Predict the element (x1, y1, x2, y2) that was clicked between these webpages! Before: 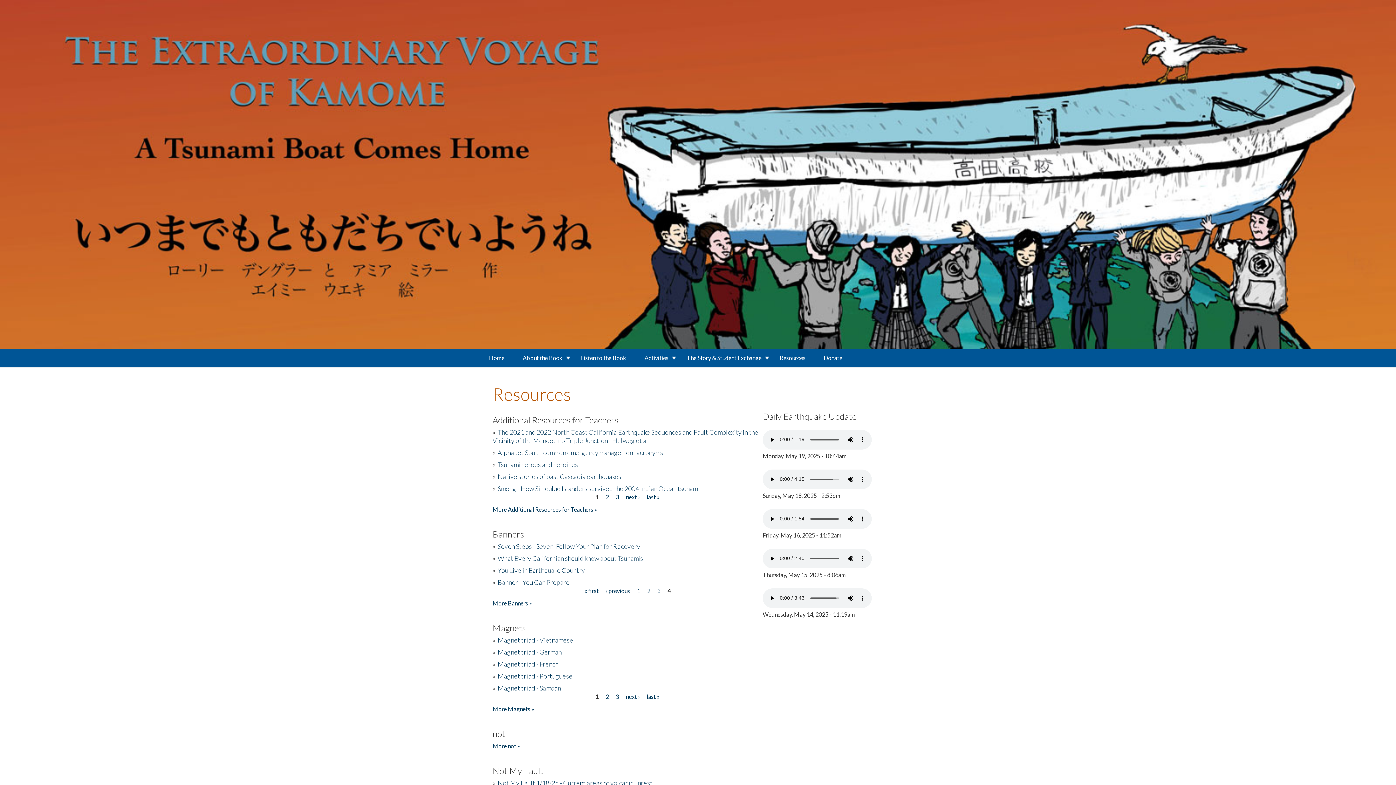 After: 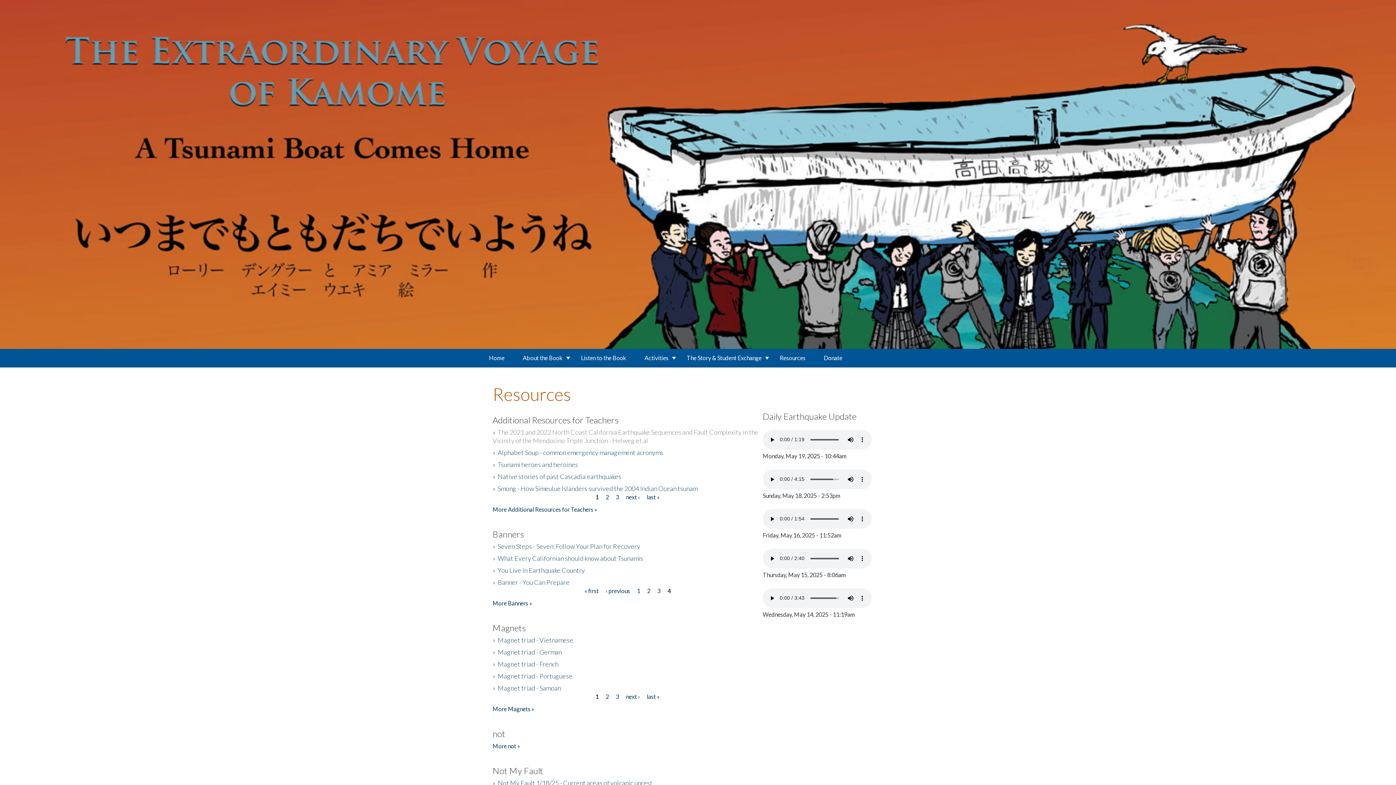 Action: bbox: (492, 428, 758, 444) label: The 2021 and 2022 North Coast California Earthquake Sequences and Fault Complexity in the Vicinity of the Mendocino Triple Junction - Helweg et al